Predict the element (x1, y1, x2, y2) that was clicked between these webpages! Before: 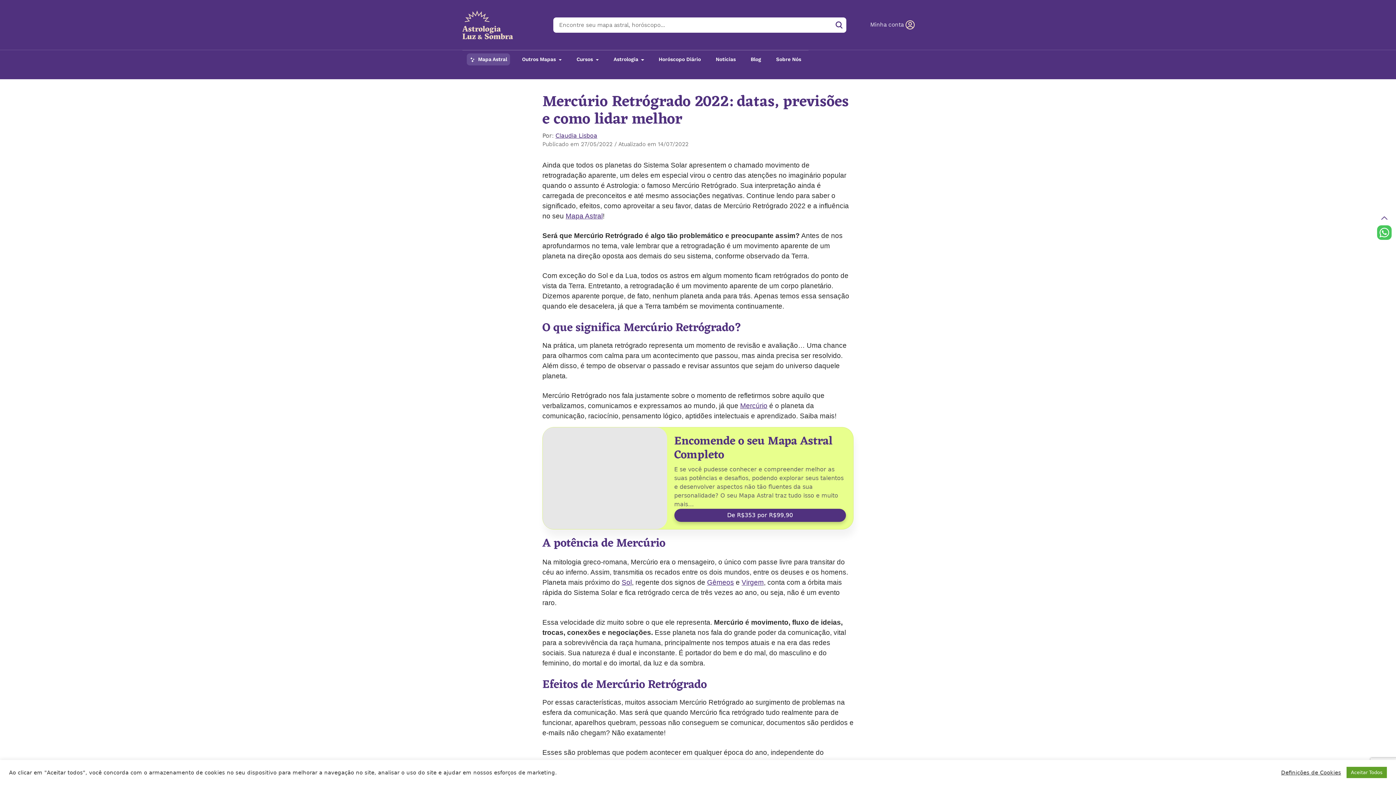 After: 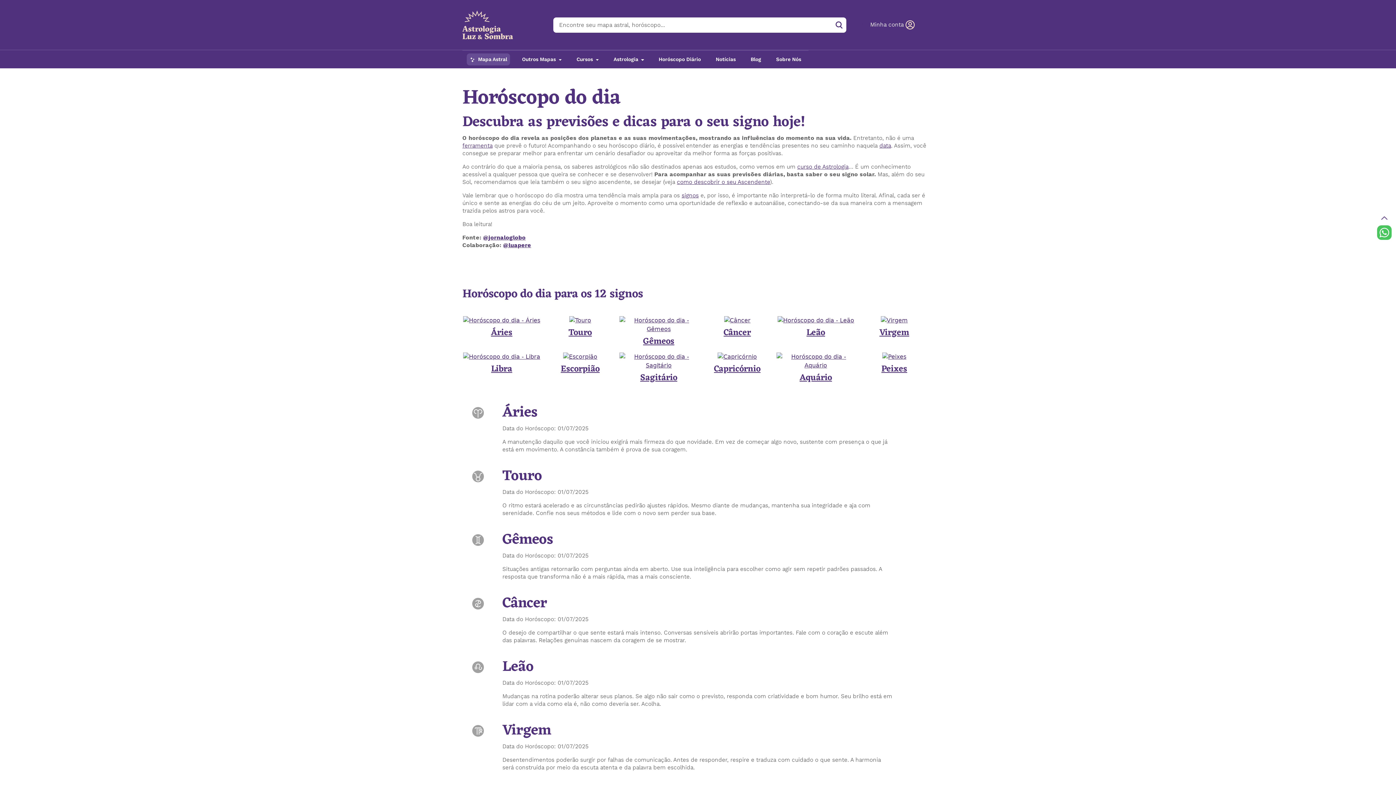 Action: label: Horóscopo Diário bbox: (655, 53, 703, 65)